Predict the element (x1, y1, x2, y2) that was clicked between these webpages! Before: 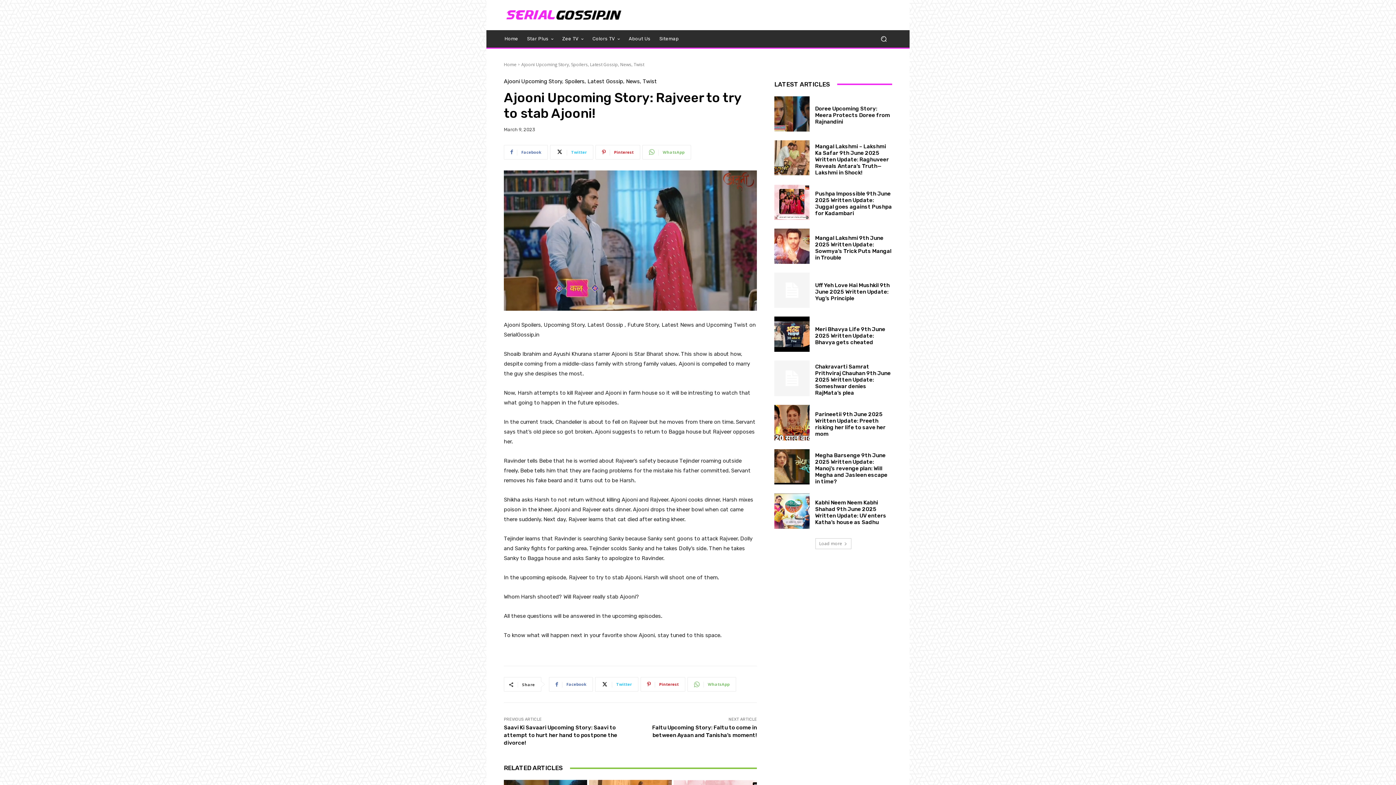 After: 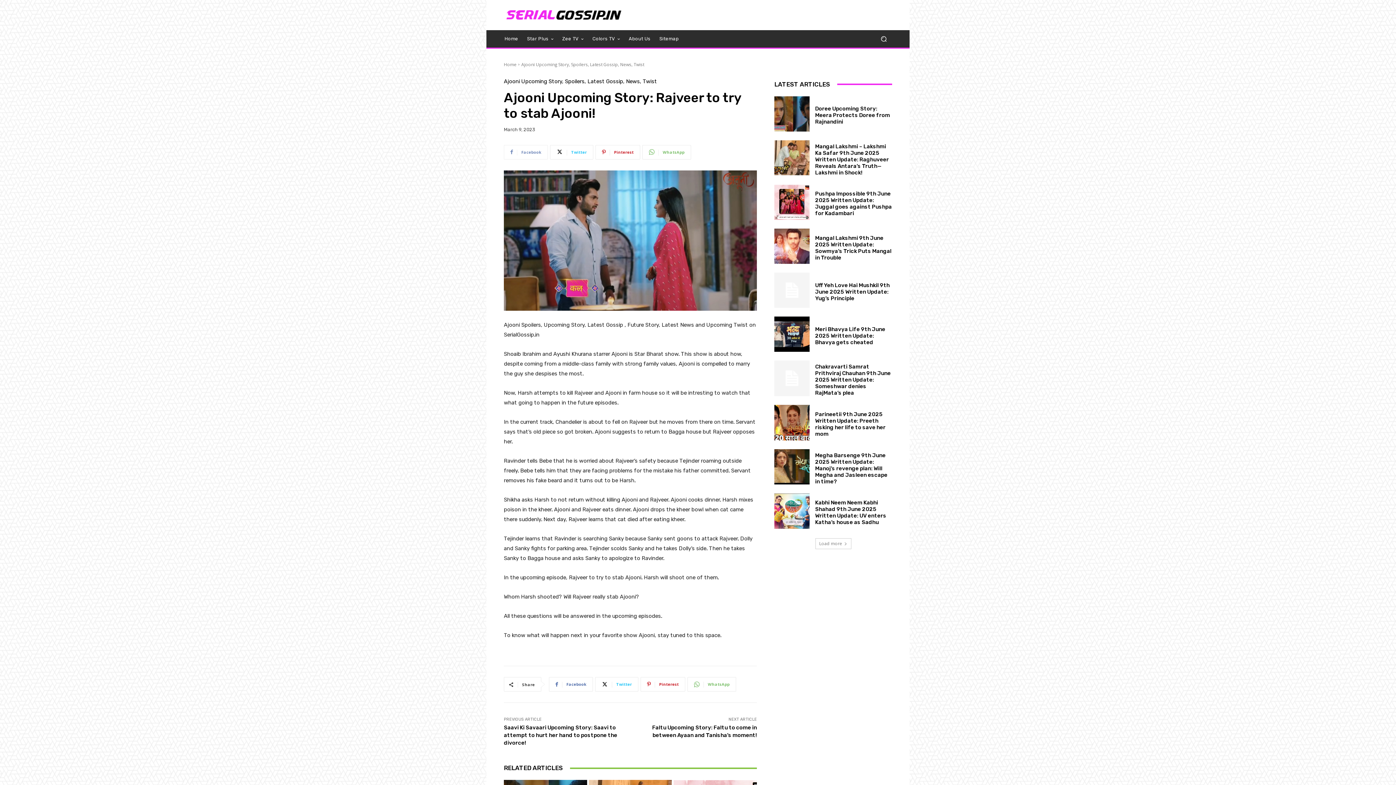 Action: label: Facebook bbox: (504, 144, 548, 159)